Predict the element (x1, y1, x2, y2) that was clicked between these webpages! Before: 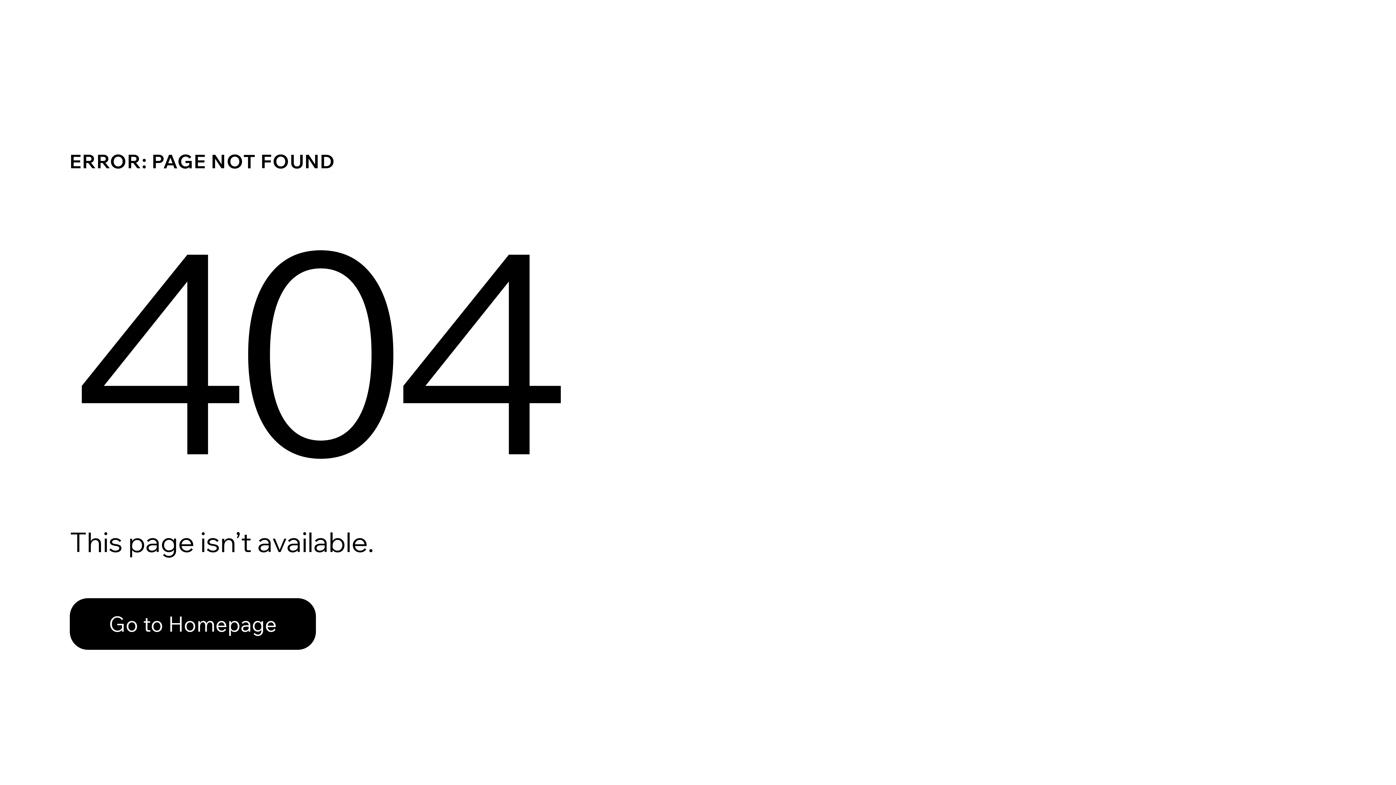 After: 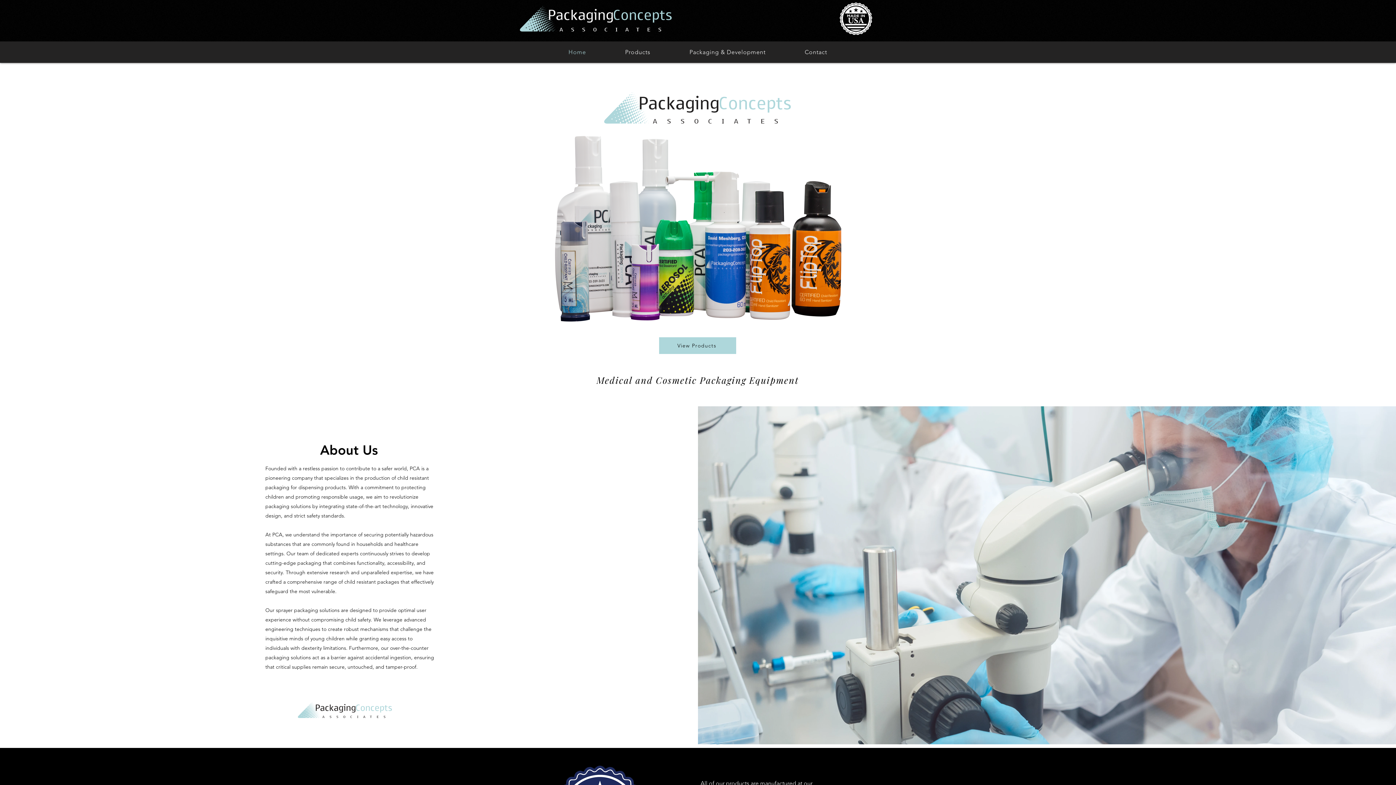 Action: bbox: (69, 582, 768, 659) label: Go to Homepage